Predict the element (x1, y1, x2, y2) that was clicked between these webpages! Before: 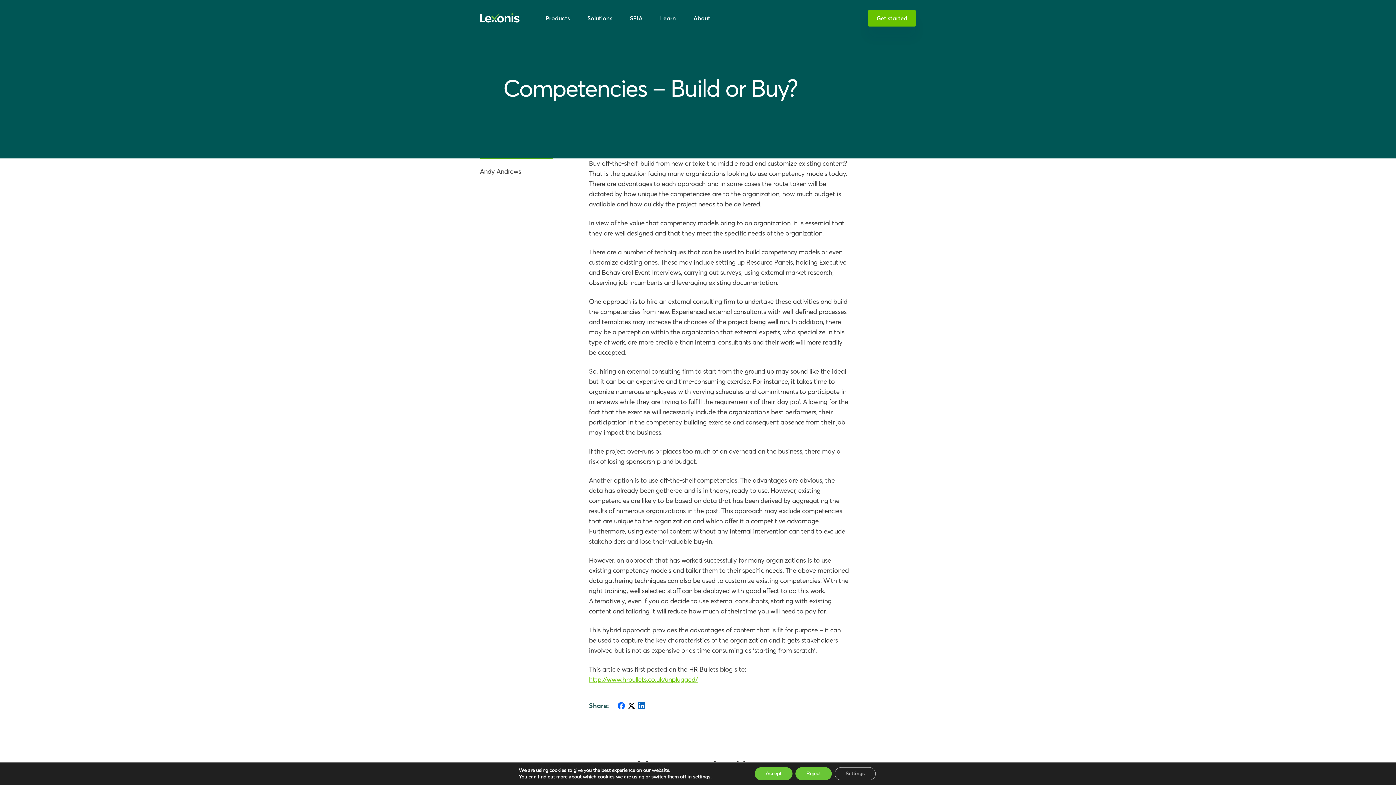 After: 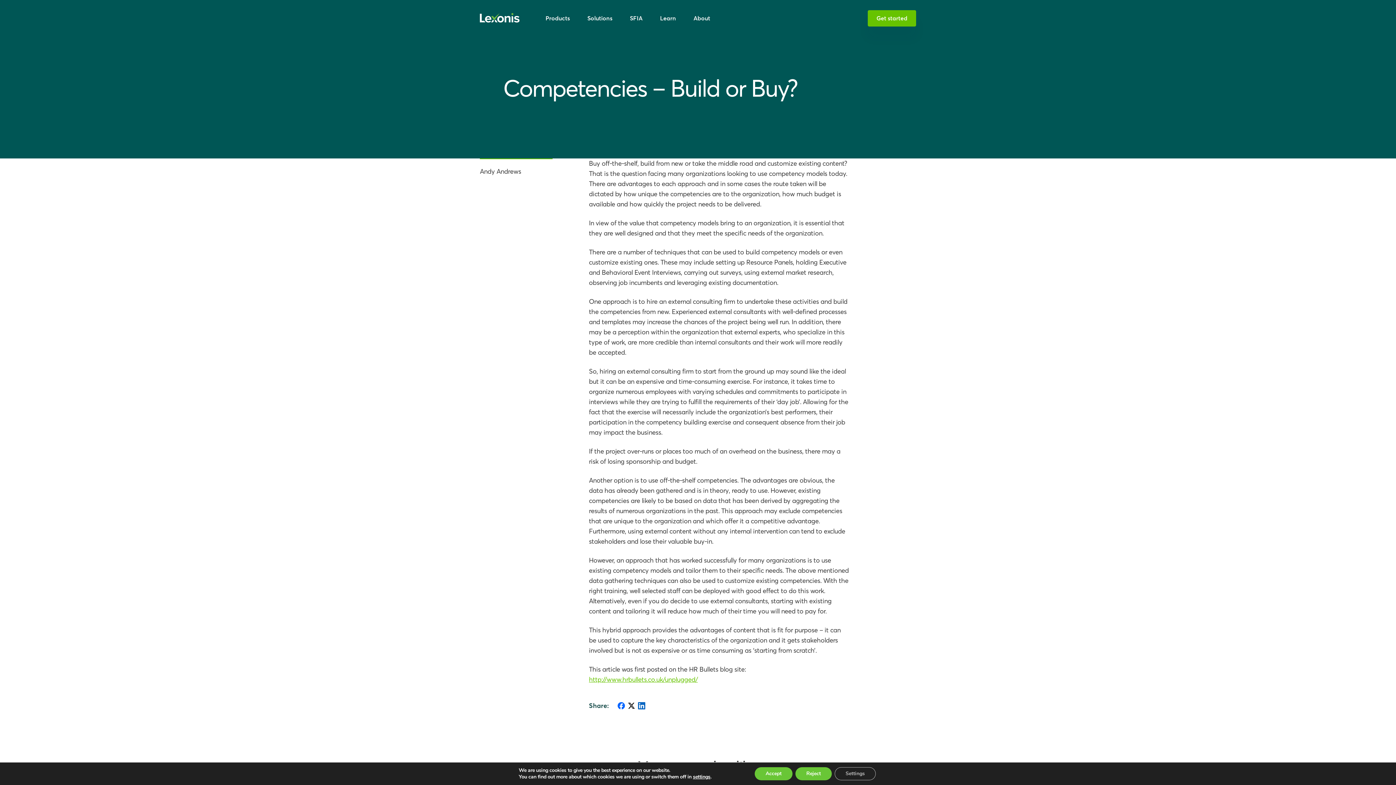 Action: bbox: (589, 676, 697, 683) label: http://www.hrbullets.co.uk/unplugged/